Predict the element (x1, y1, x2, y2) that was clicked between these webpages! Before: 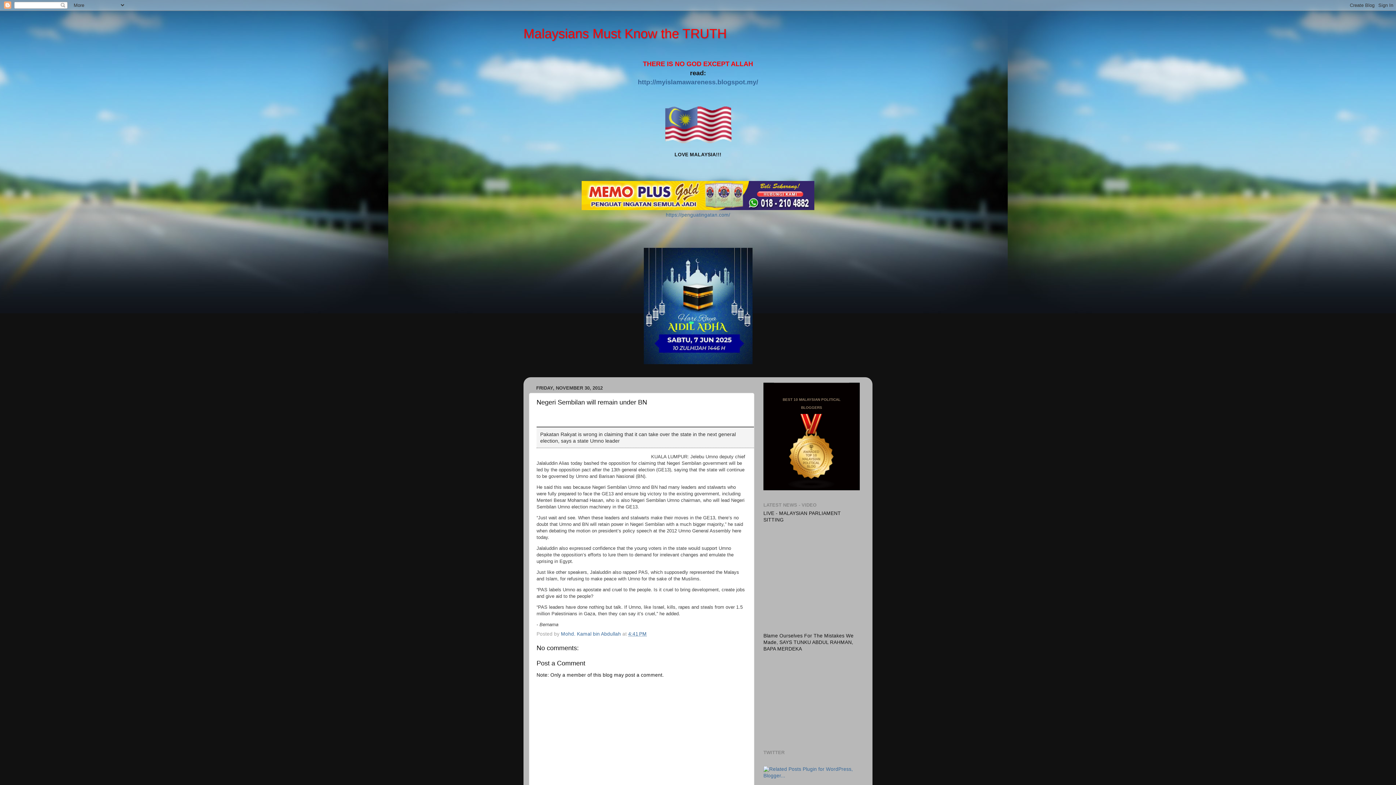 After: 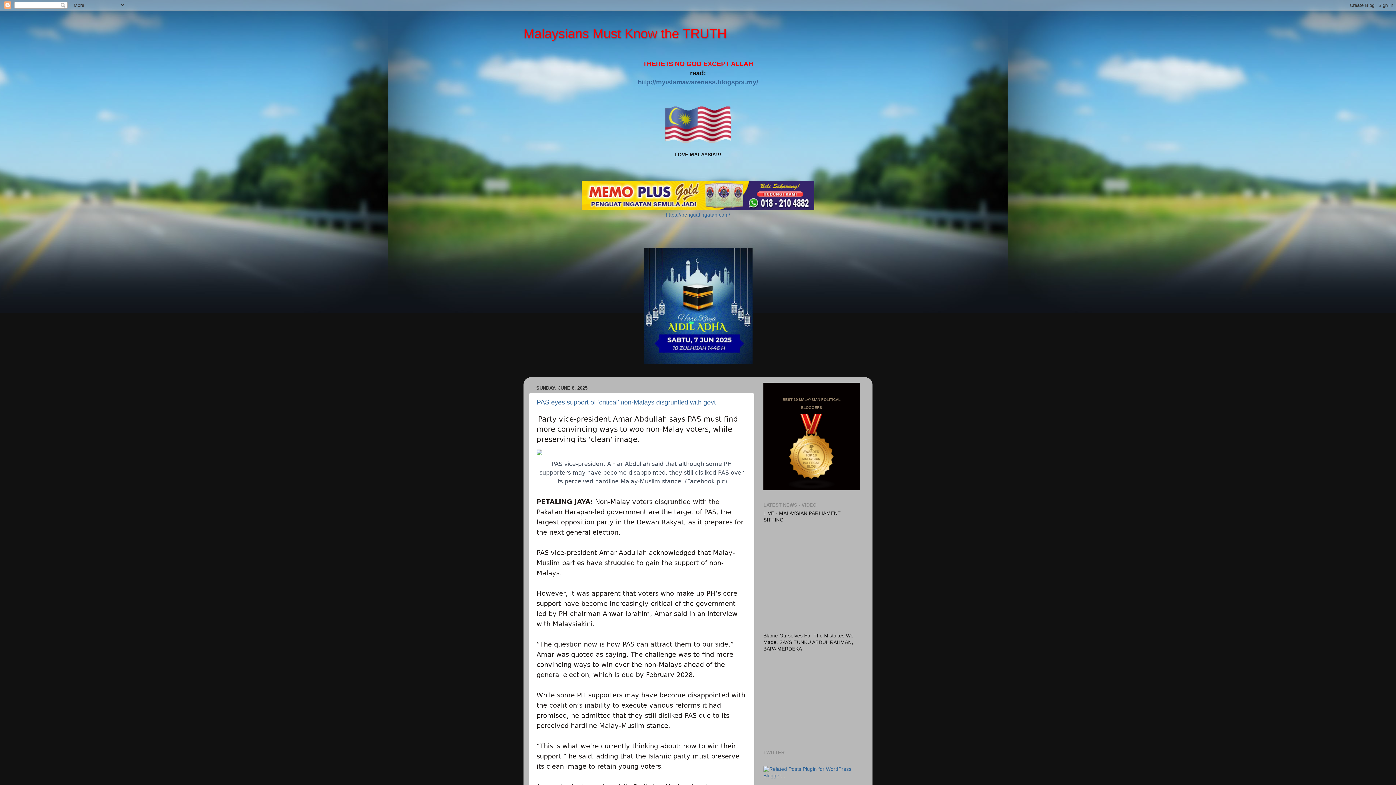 Action: label: Malaysians Must Know the TRUTH bbox: (523, 26, 726, 41)